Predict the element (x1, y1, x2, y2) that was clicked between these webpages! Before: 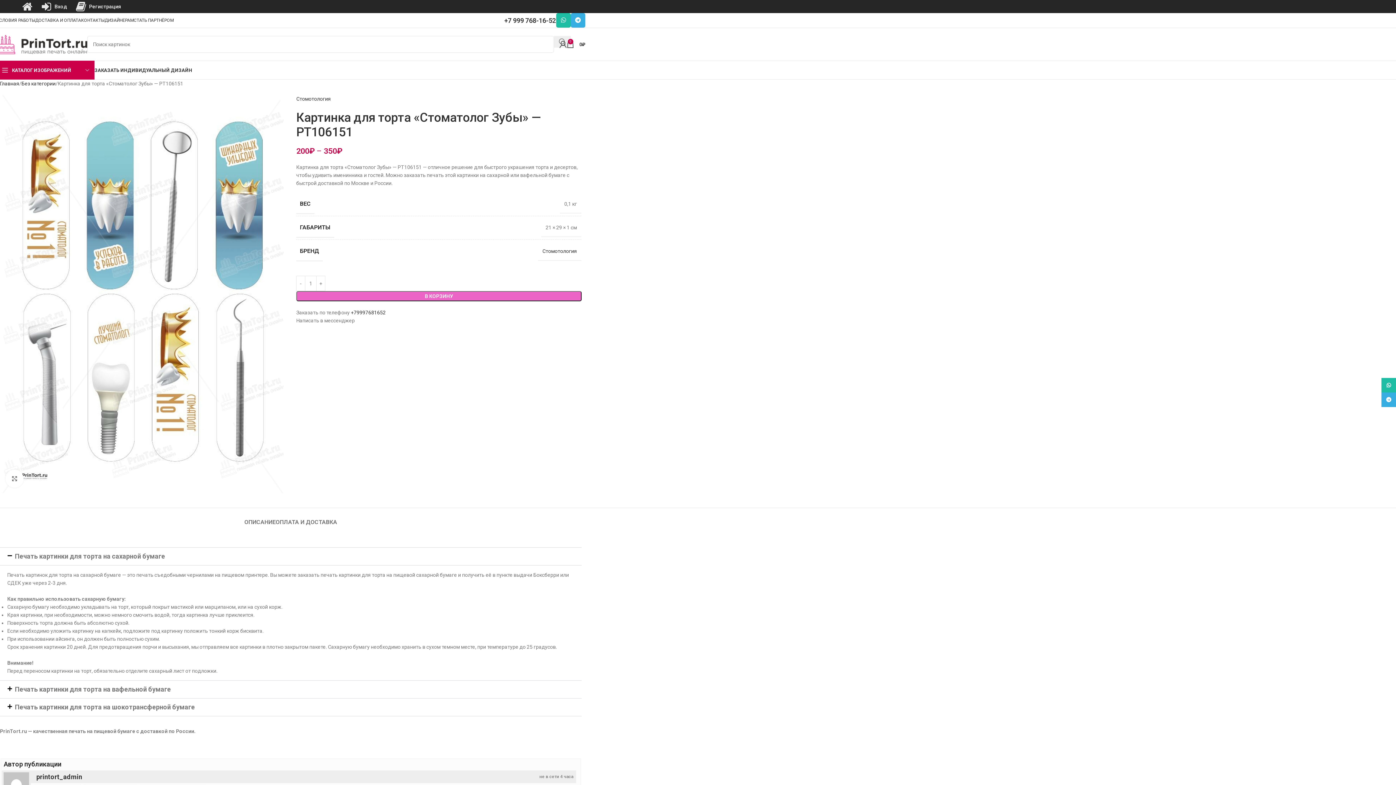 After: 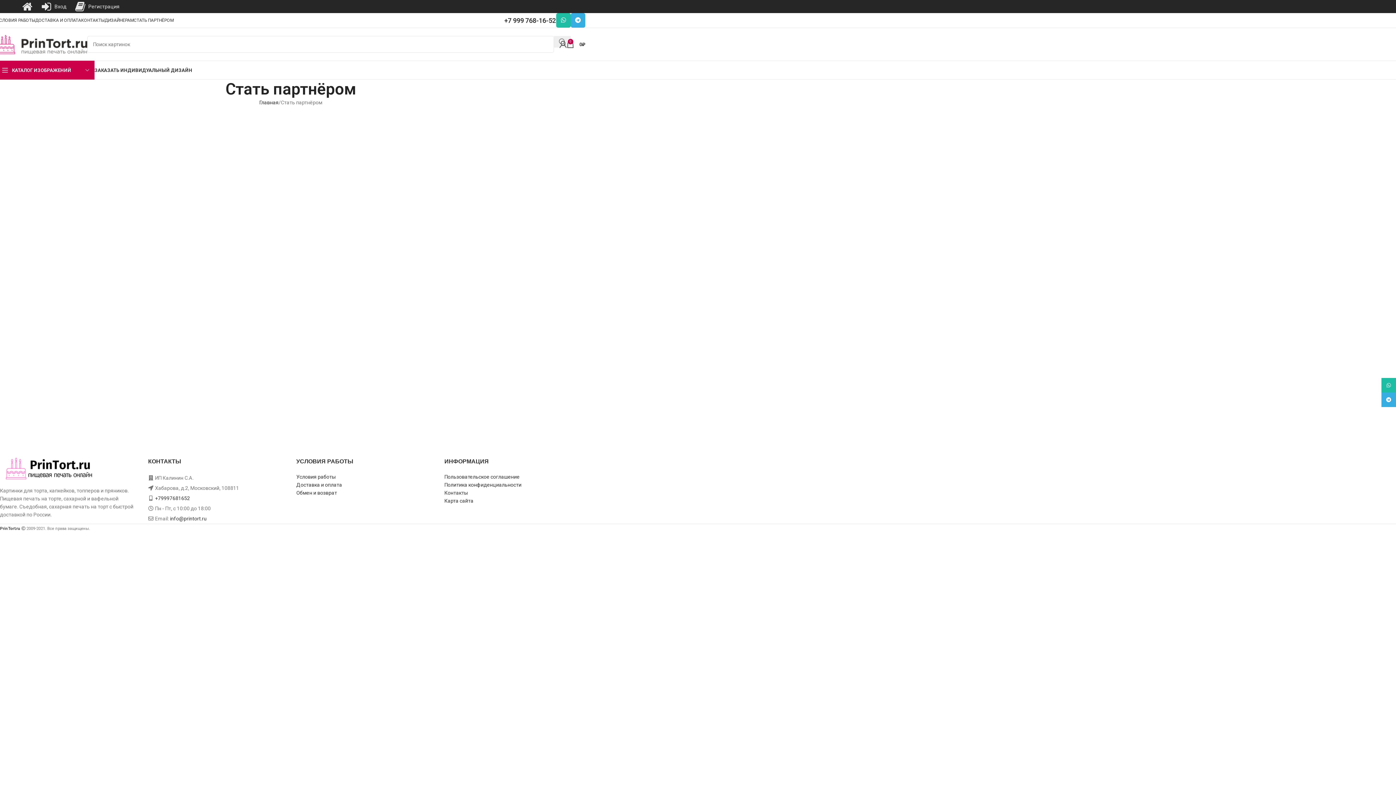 Action: bbox: (133, 13, 173, 27) label: СТАТЬ ПАРТНЁРОМ